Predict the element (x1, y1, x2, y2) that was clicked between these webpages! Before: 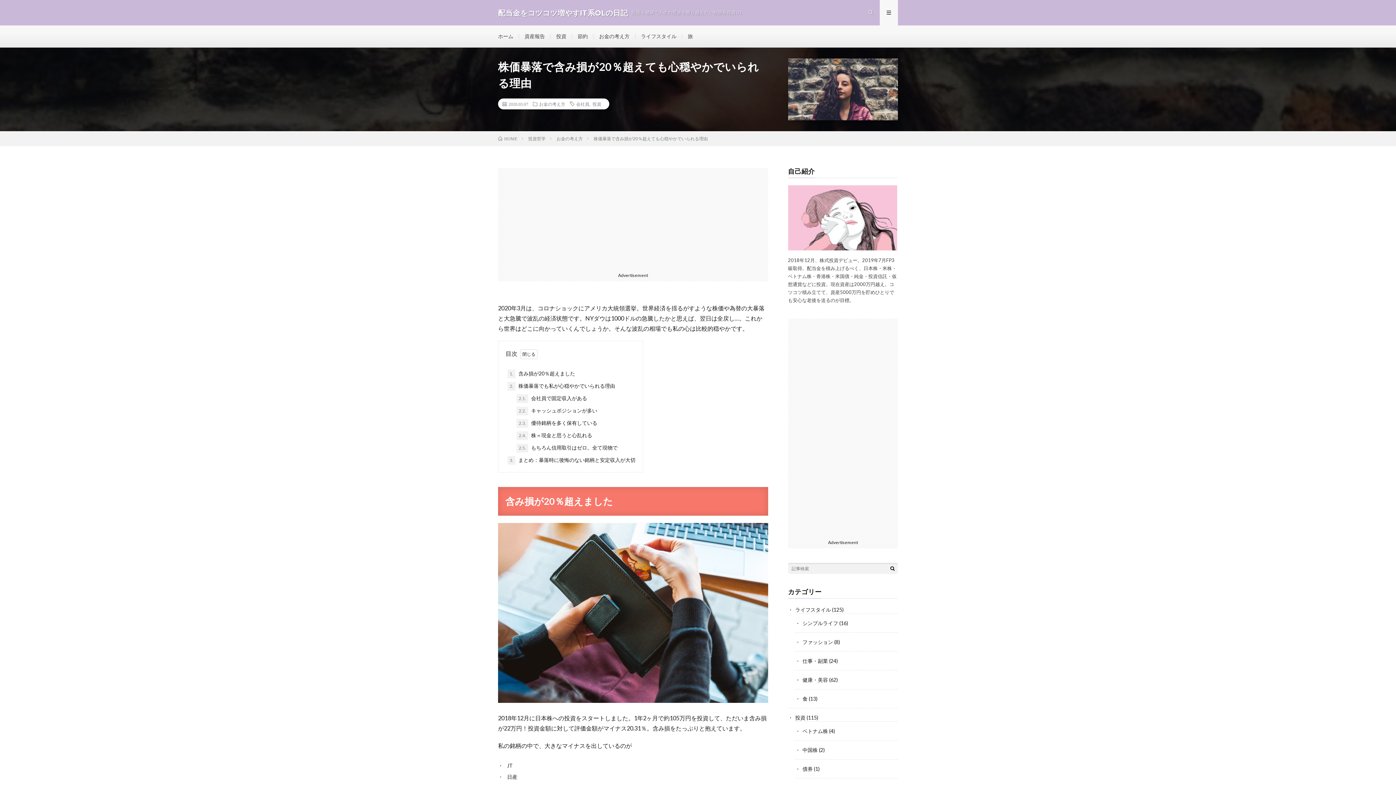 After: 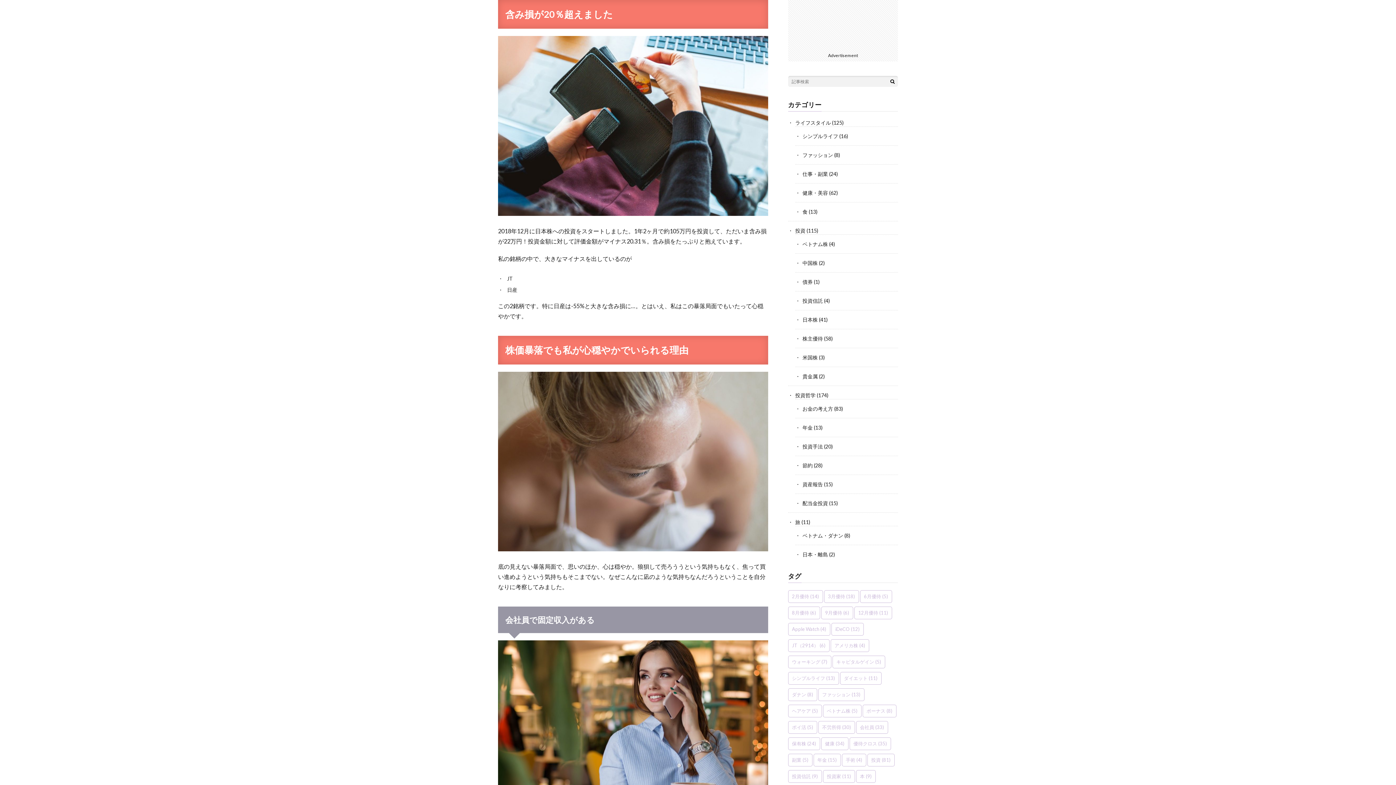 Action: bbox: (507, 369, 575, 378) label: 1. 含み損が20％超えました